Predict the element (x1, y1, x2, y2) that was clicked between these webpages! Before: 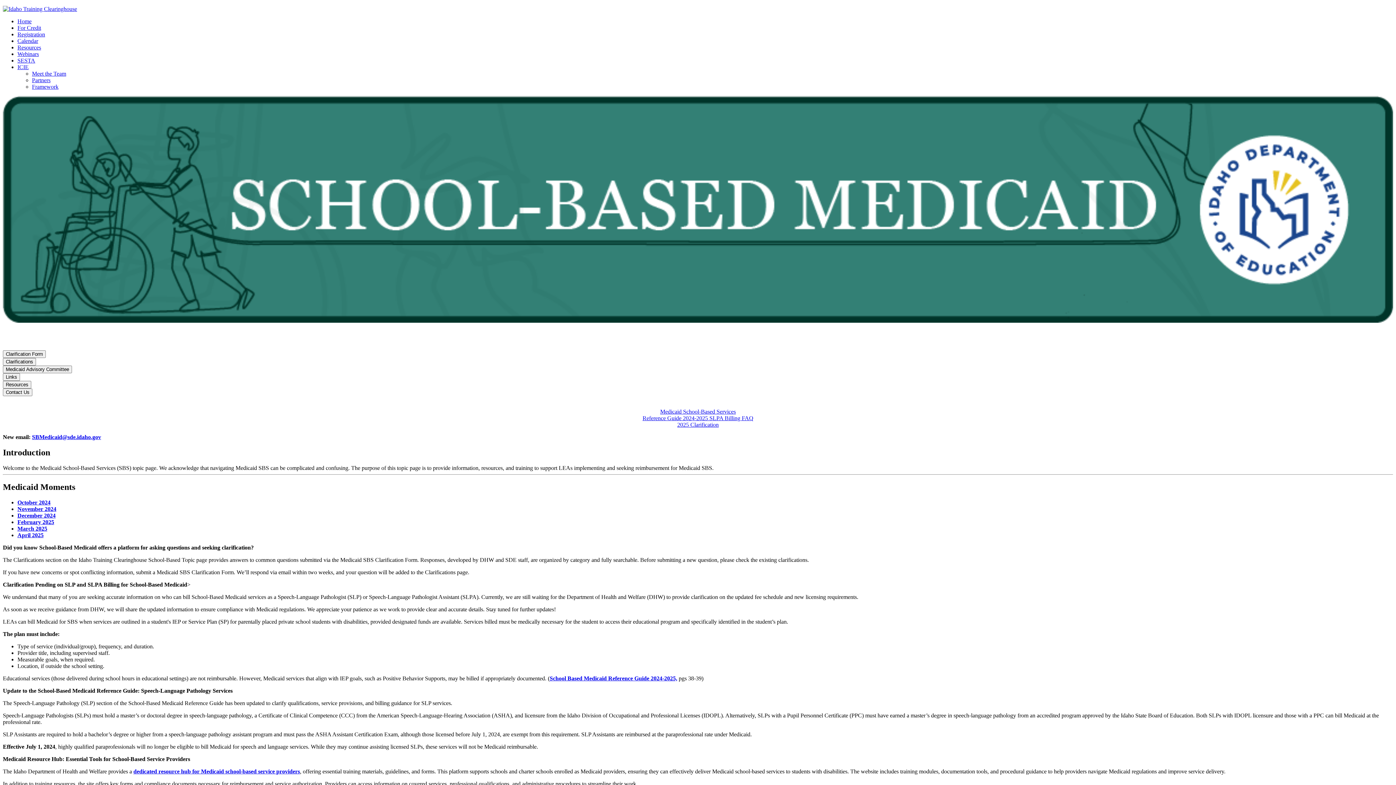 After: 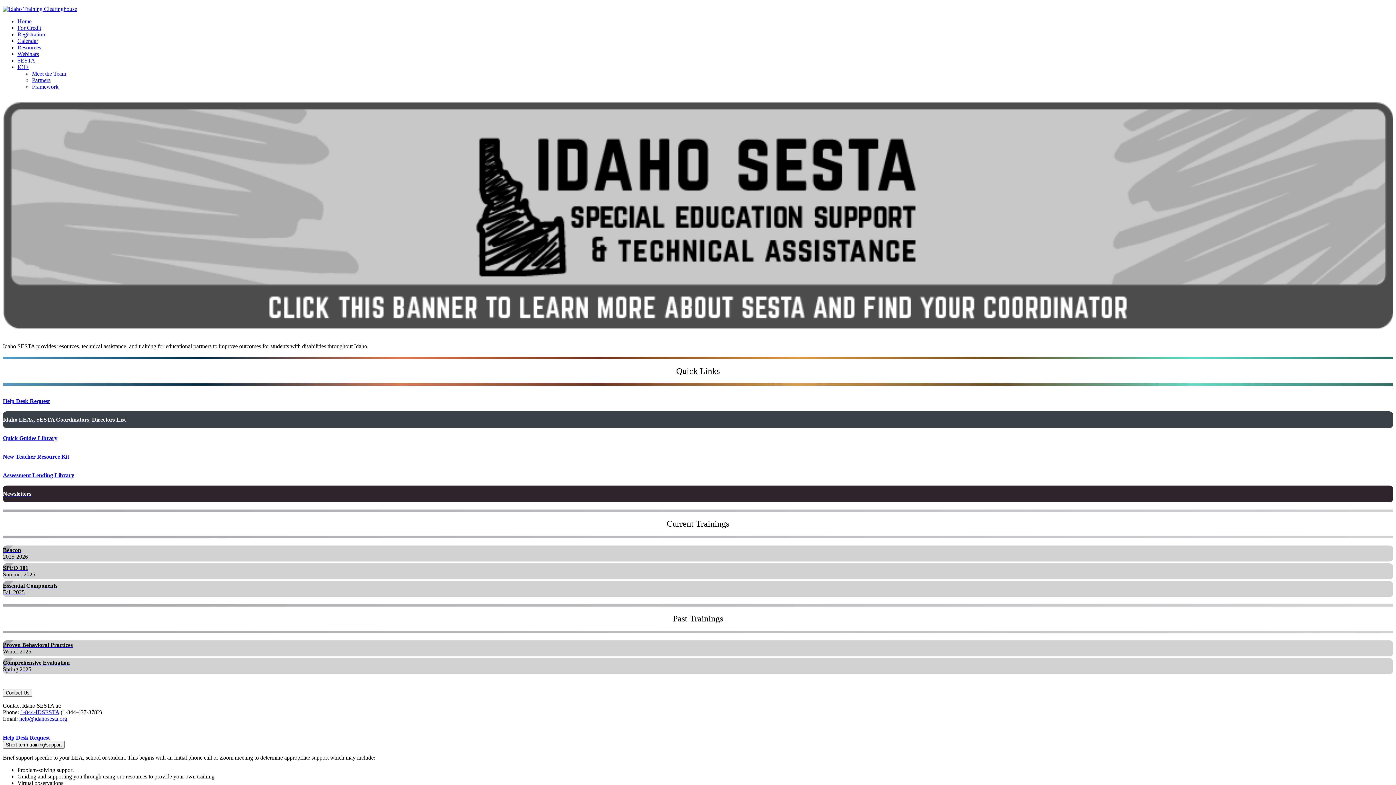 Action: bbox: (17, 57, 35, 63) label: SESTA